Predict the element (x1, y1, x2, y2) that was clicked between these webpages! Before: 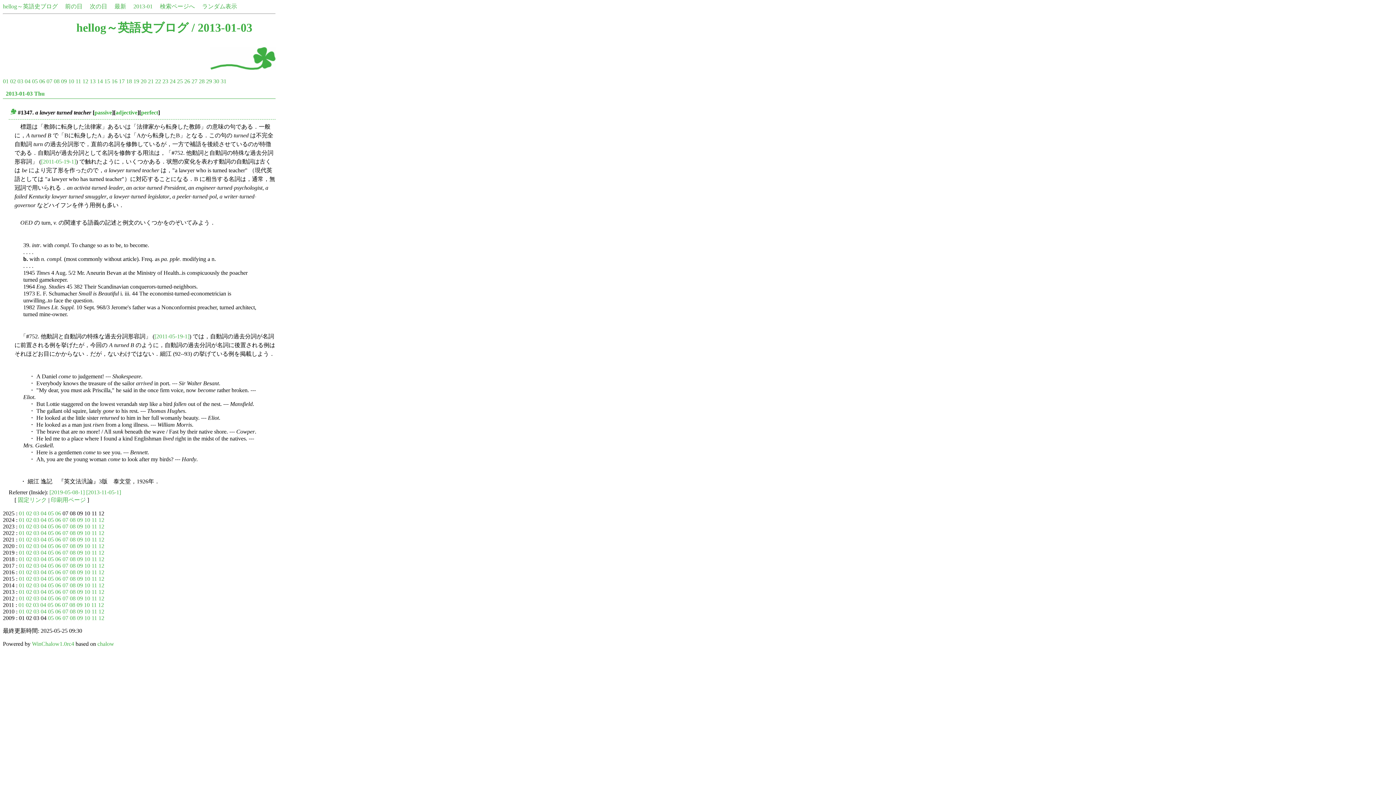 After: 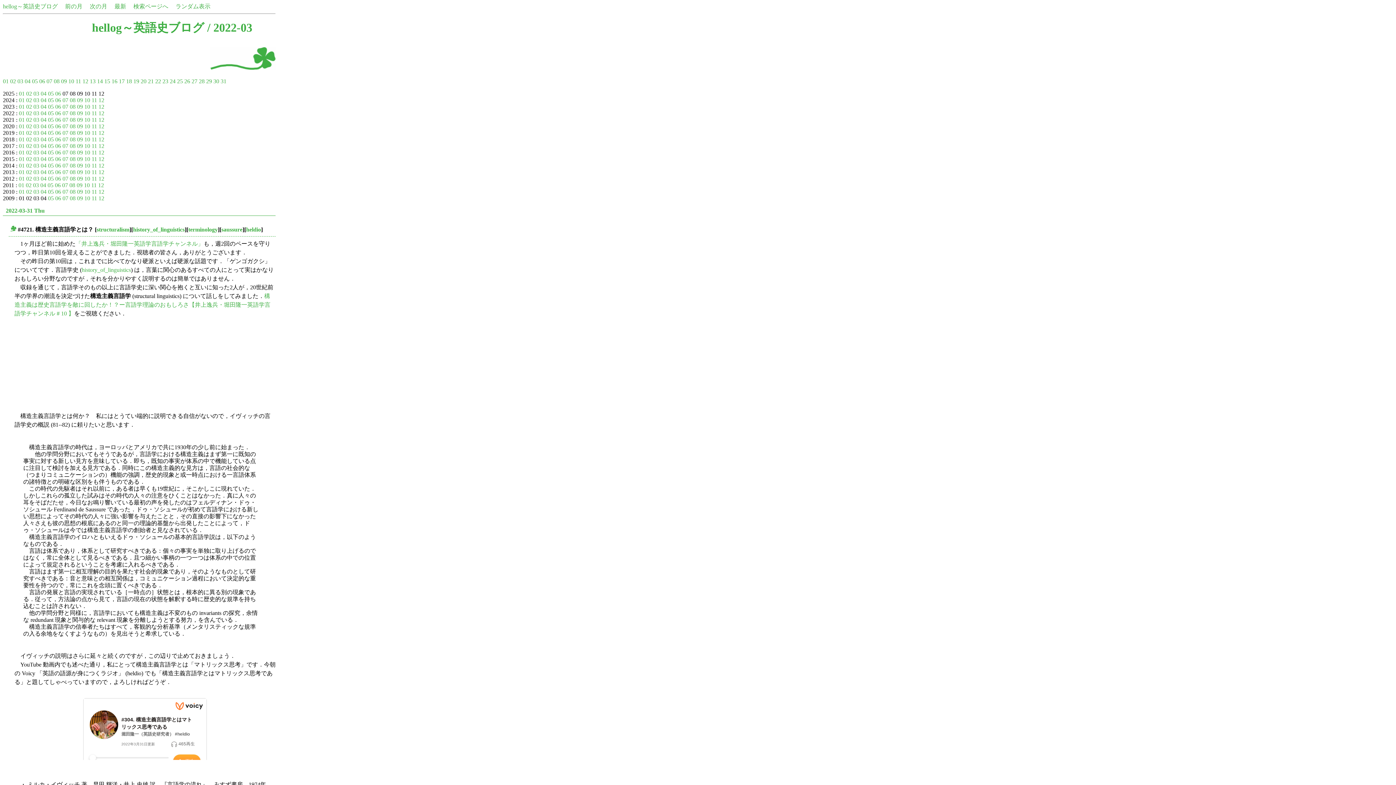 Action: label: 03 bbox: (33, 530, 39, 536)